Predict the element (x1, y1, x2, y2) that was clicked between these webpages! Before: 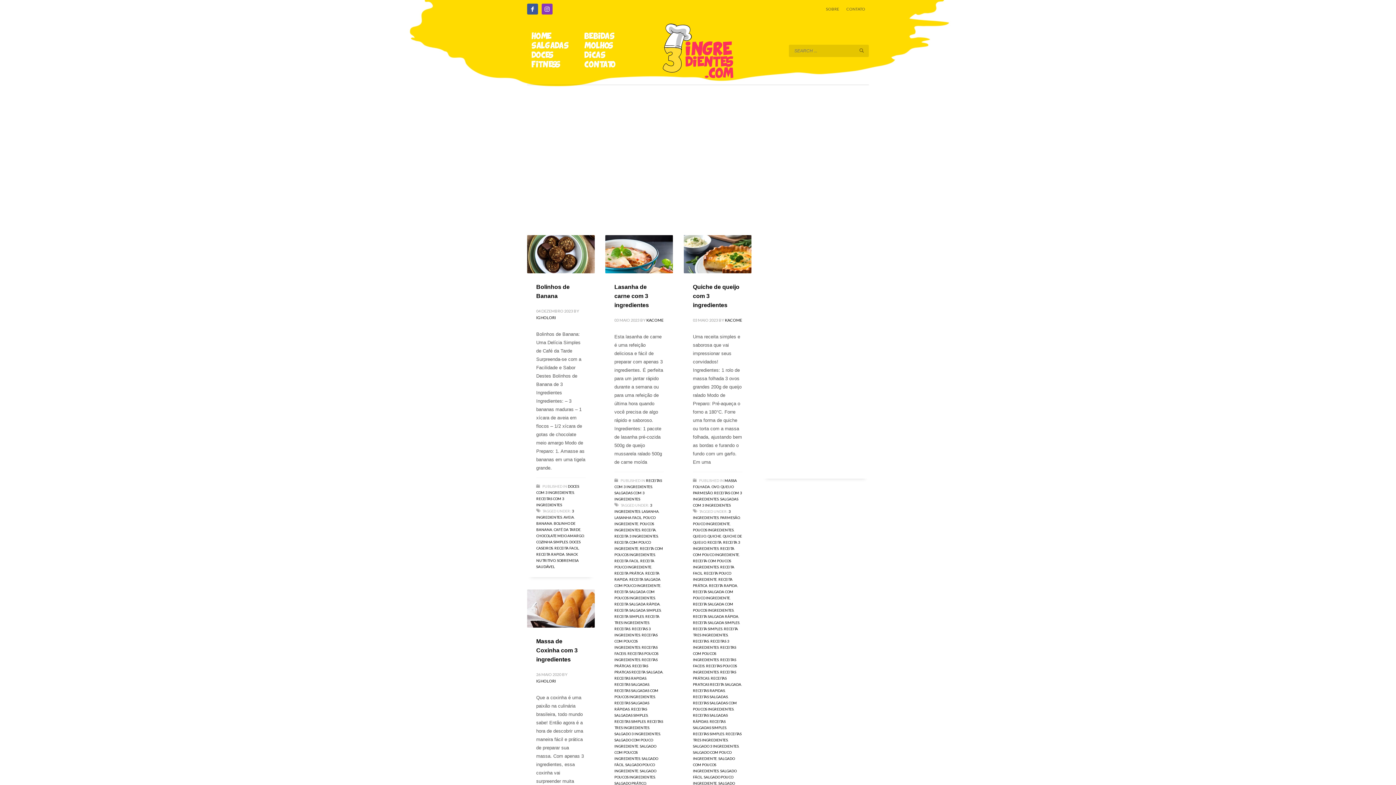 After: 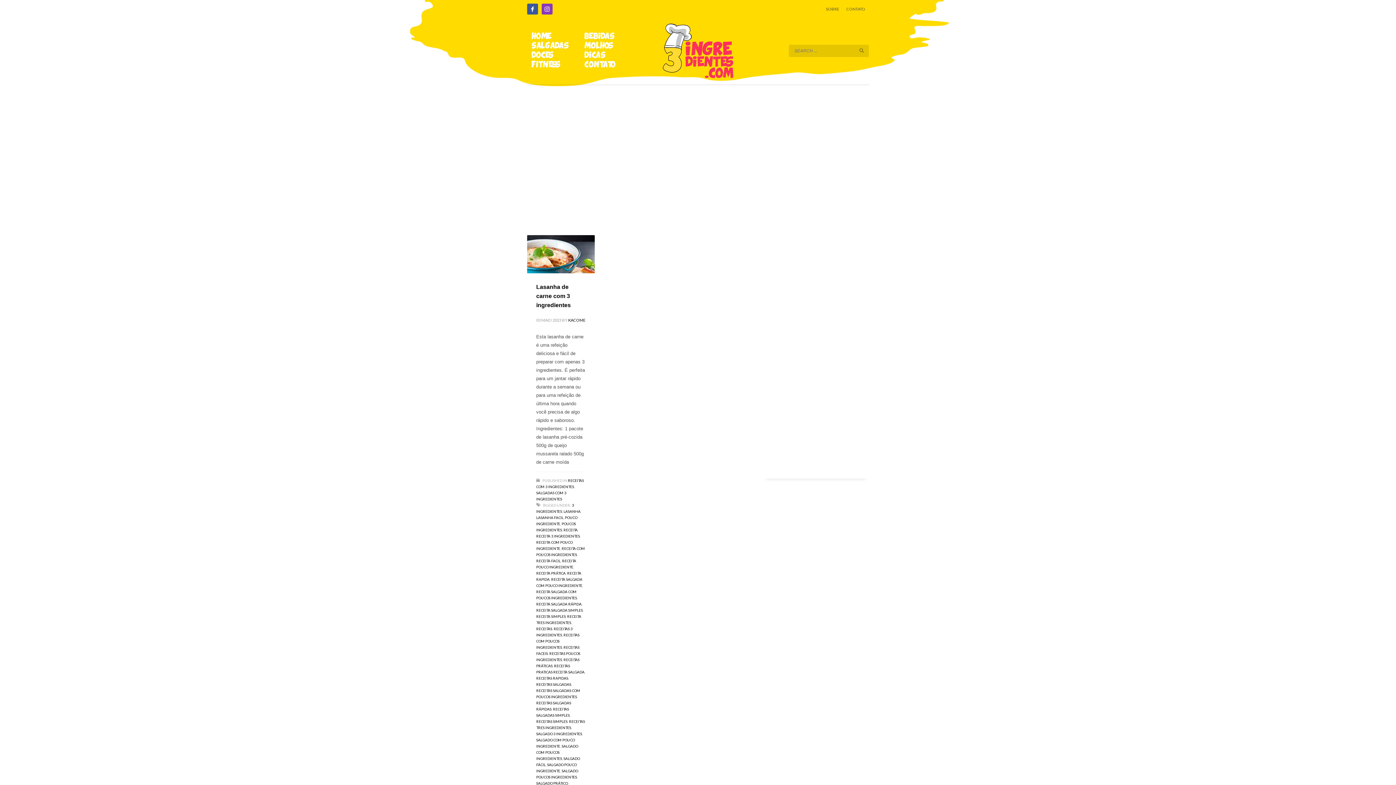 Action: bbox: (641, 509, 658, 513) label: LASANHA